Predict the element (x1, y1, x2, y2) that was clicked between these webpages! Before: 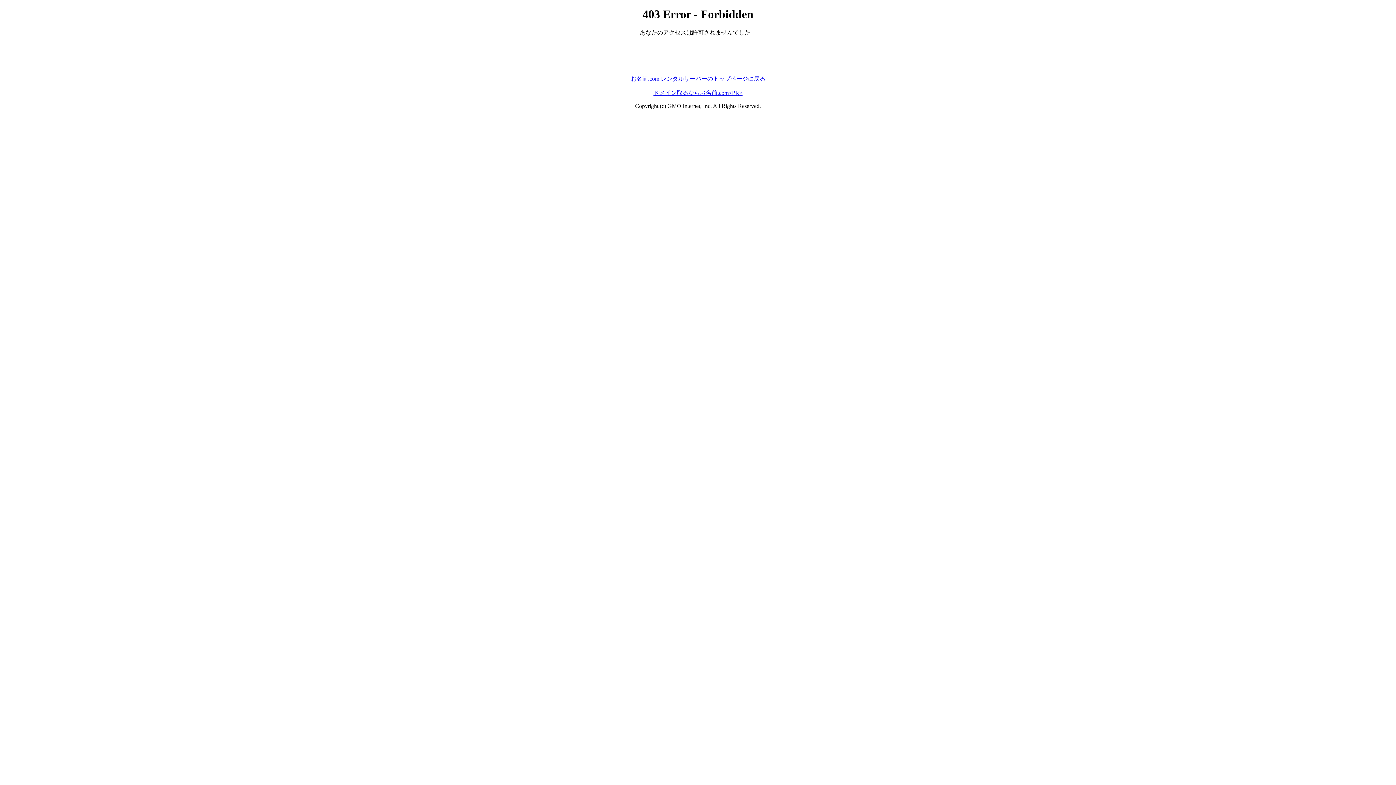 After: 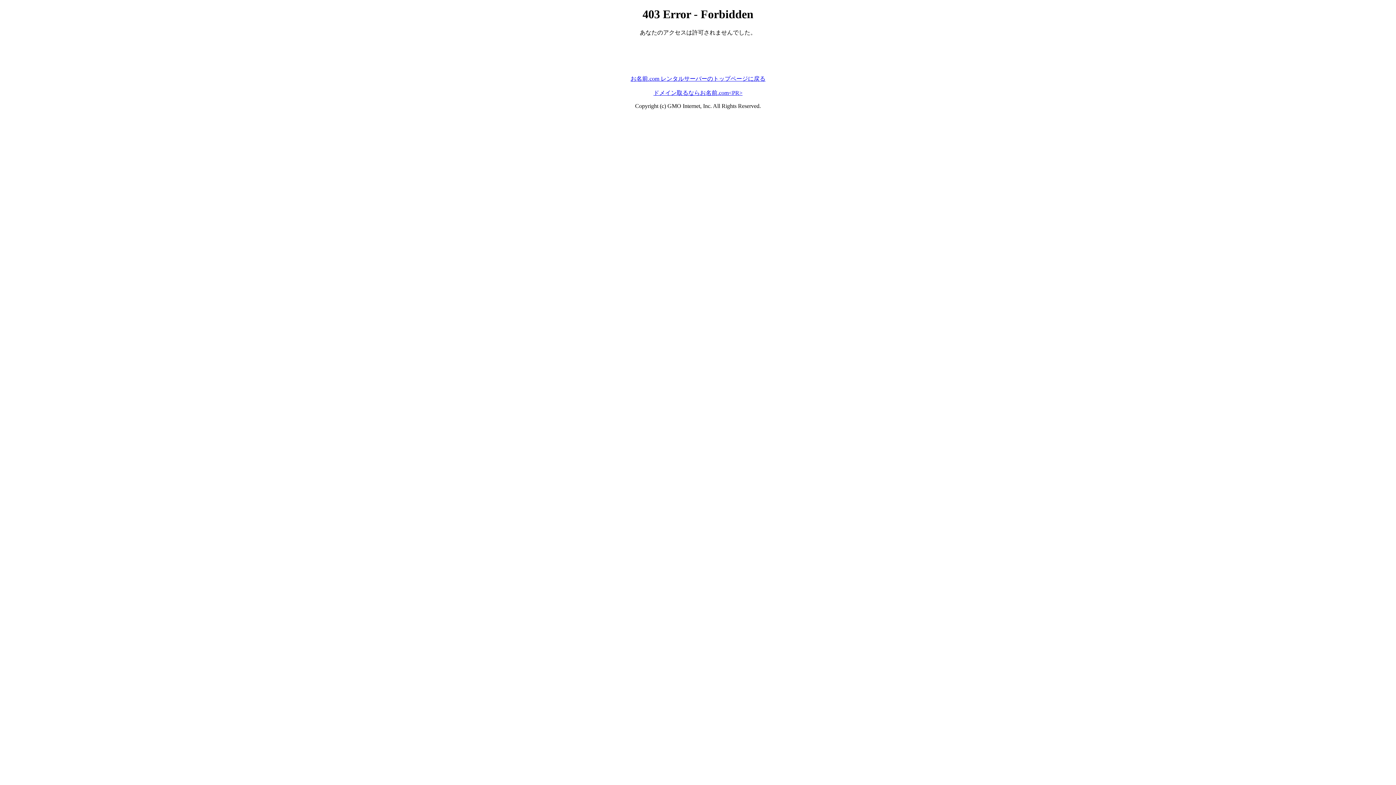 Action: label: ドメイン取るならお名前.com<PR> bbox: (653, 89, 742, 95)